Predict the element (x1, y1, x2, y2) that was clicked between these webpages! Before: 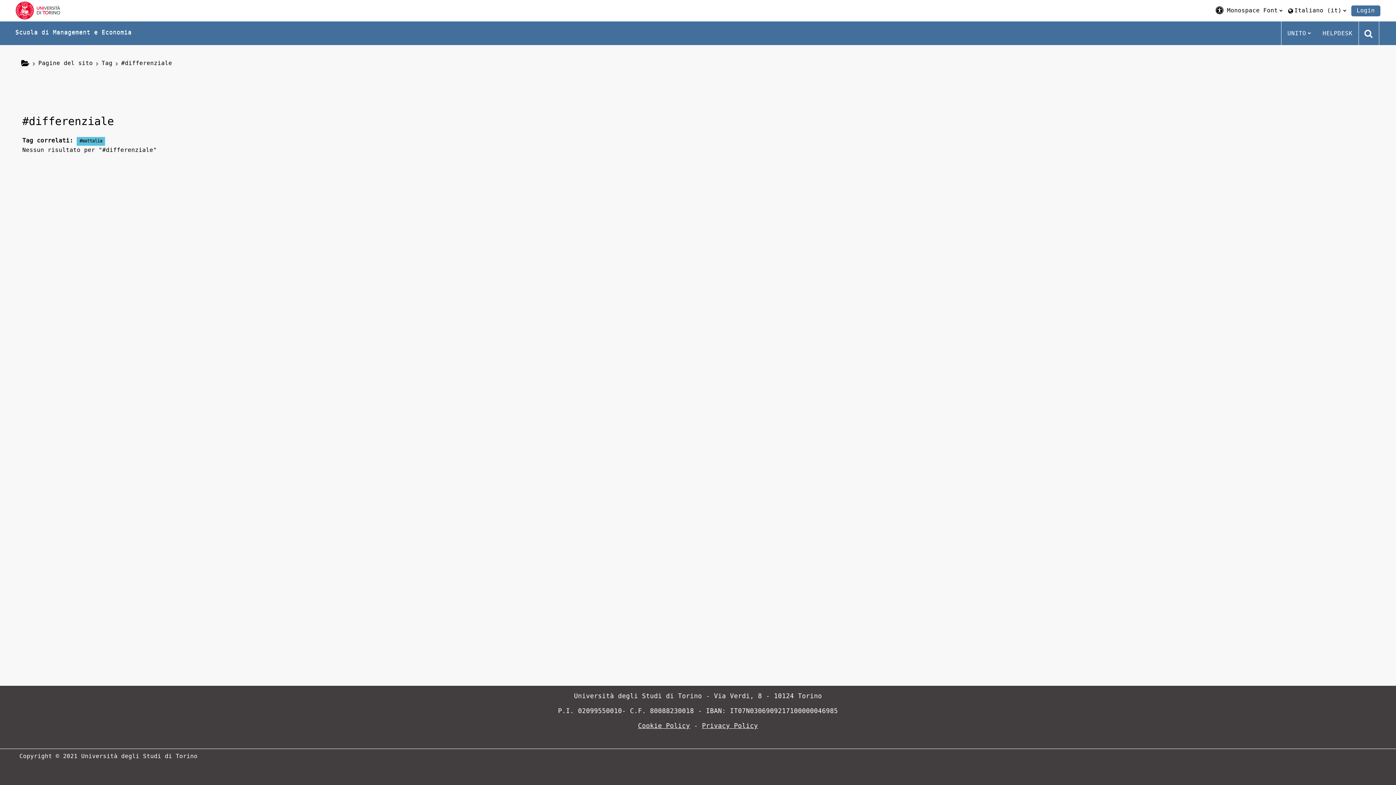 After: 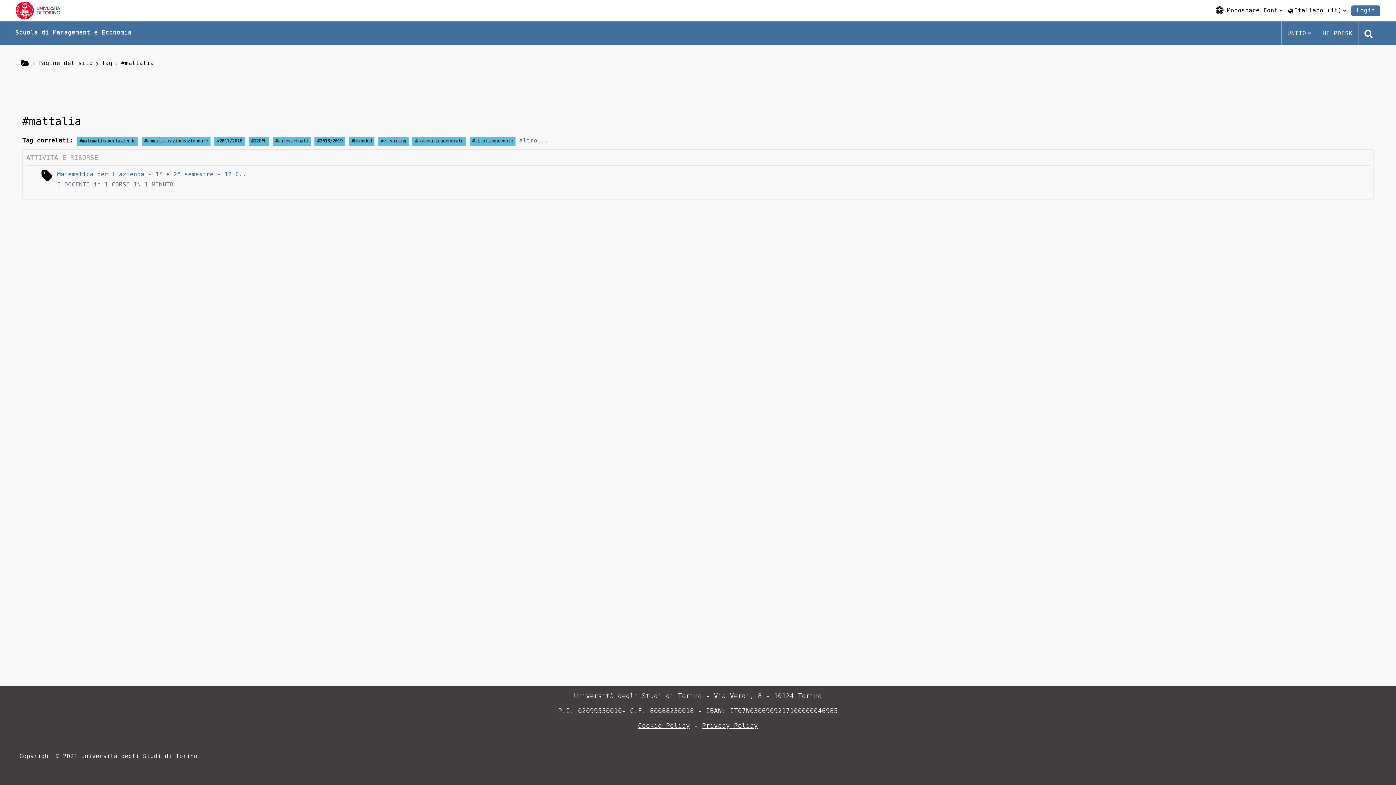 Action: label: #mattalia bbox: (76, 136, 105, 145)